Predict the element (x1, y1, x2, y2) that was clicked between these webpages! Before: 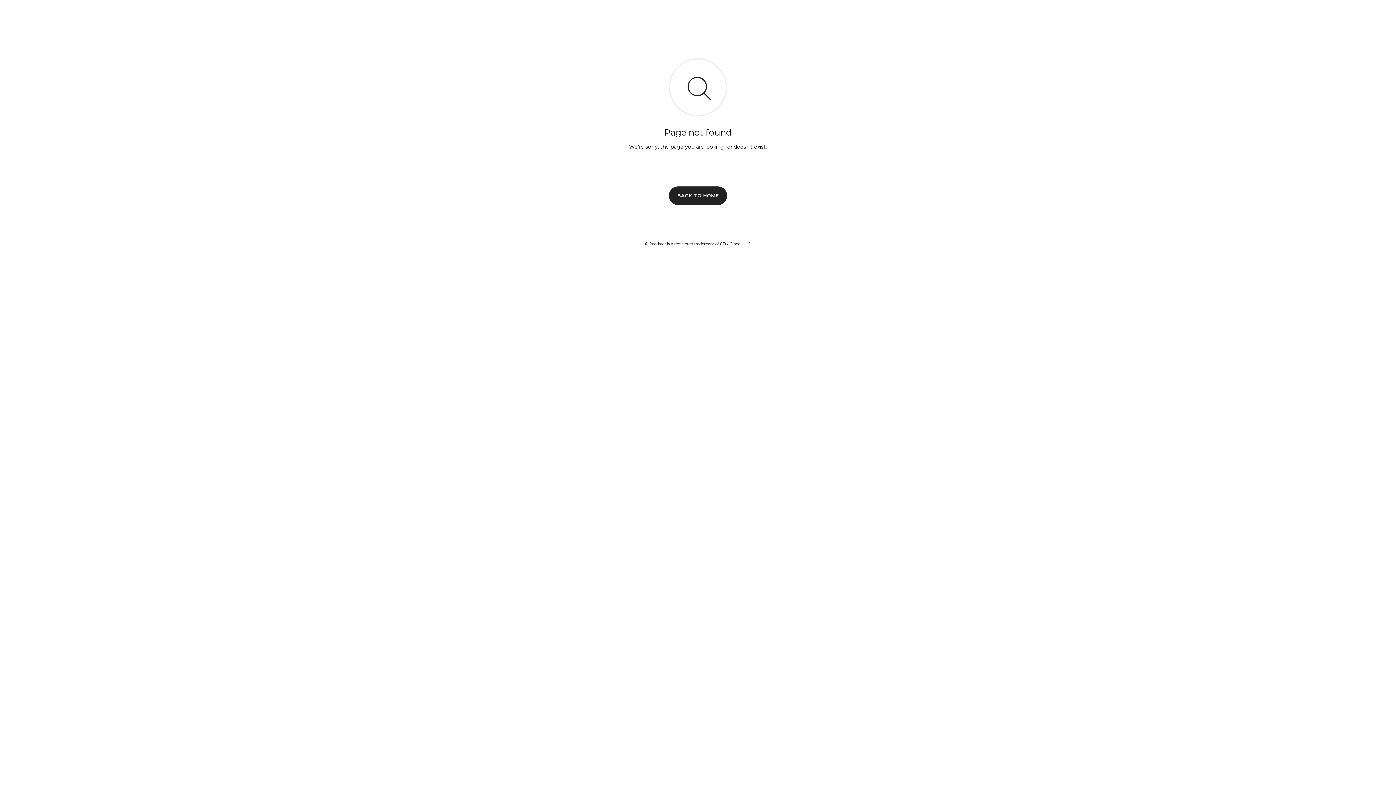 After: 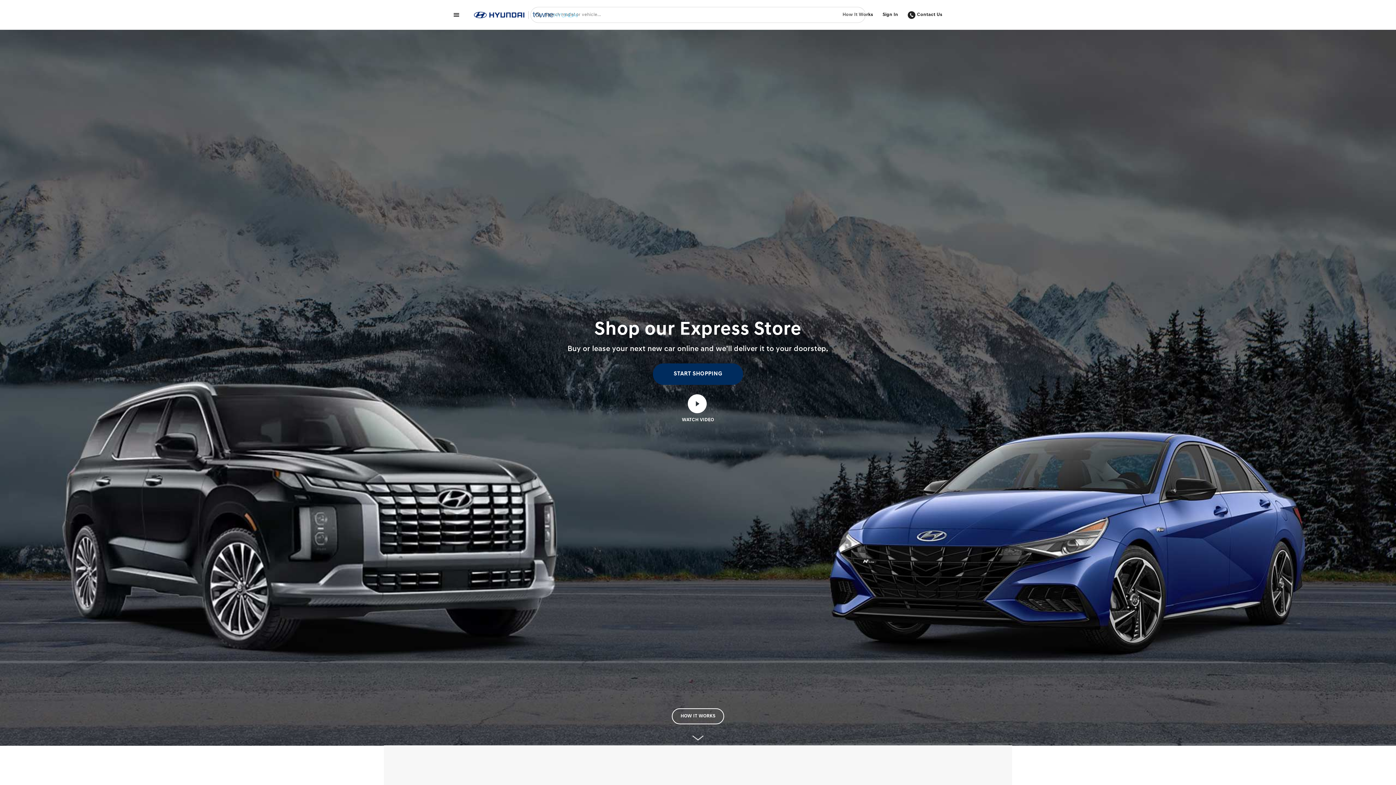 Action: bbox: (669, 186, 727, 204) label: BACK TO HOME